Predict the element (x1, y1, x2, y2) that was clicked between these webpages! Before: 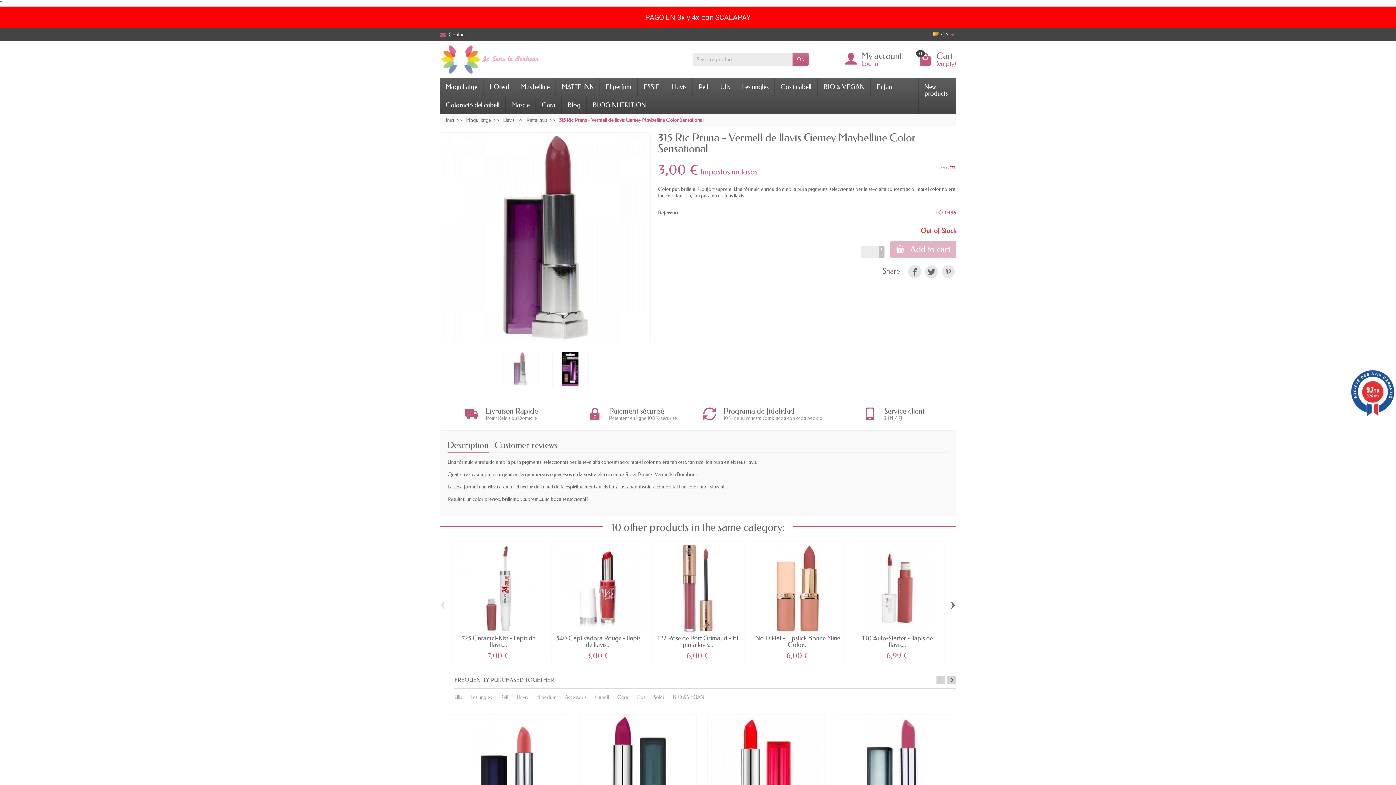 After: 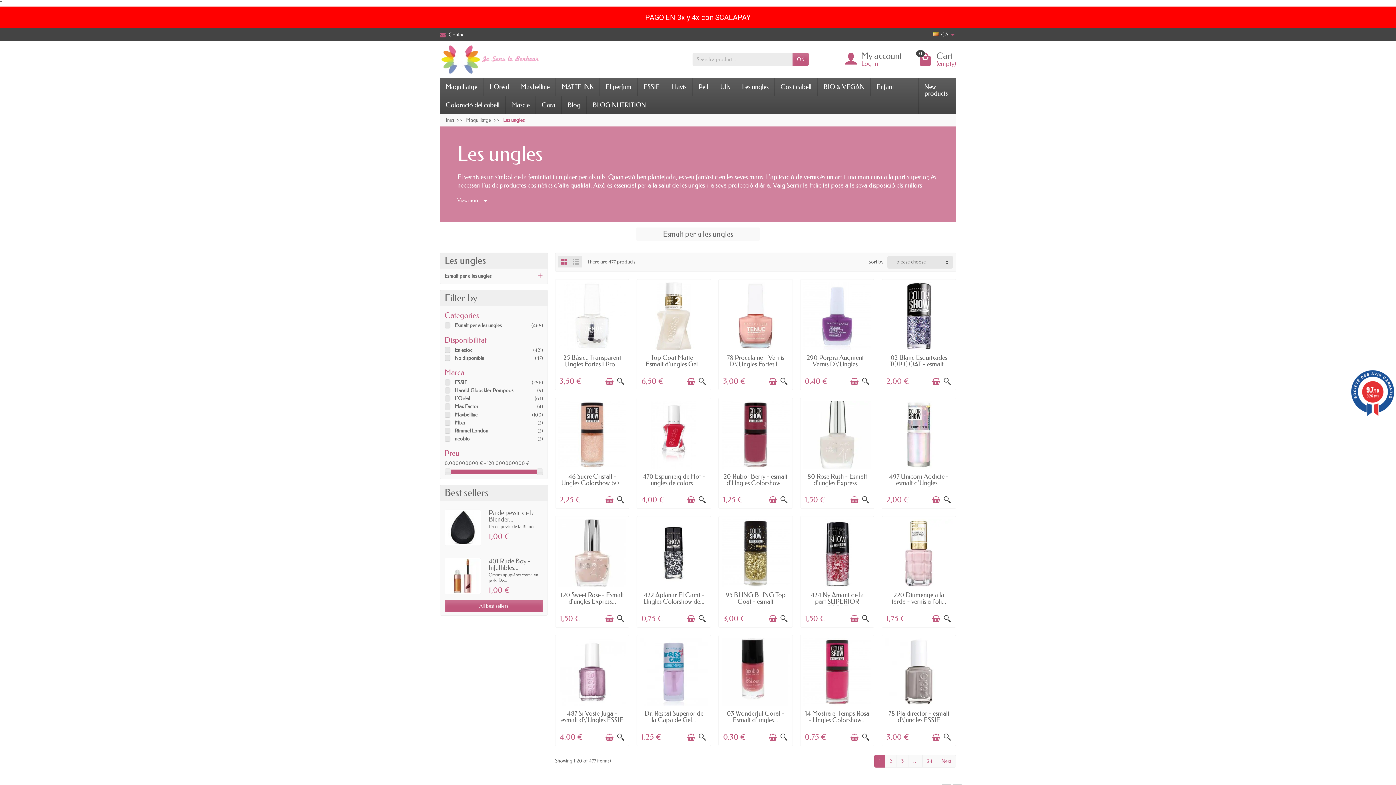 Action: bbox: (736, 77, 774, 96) label: Les ungles